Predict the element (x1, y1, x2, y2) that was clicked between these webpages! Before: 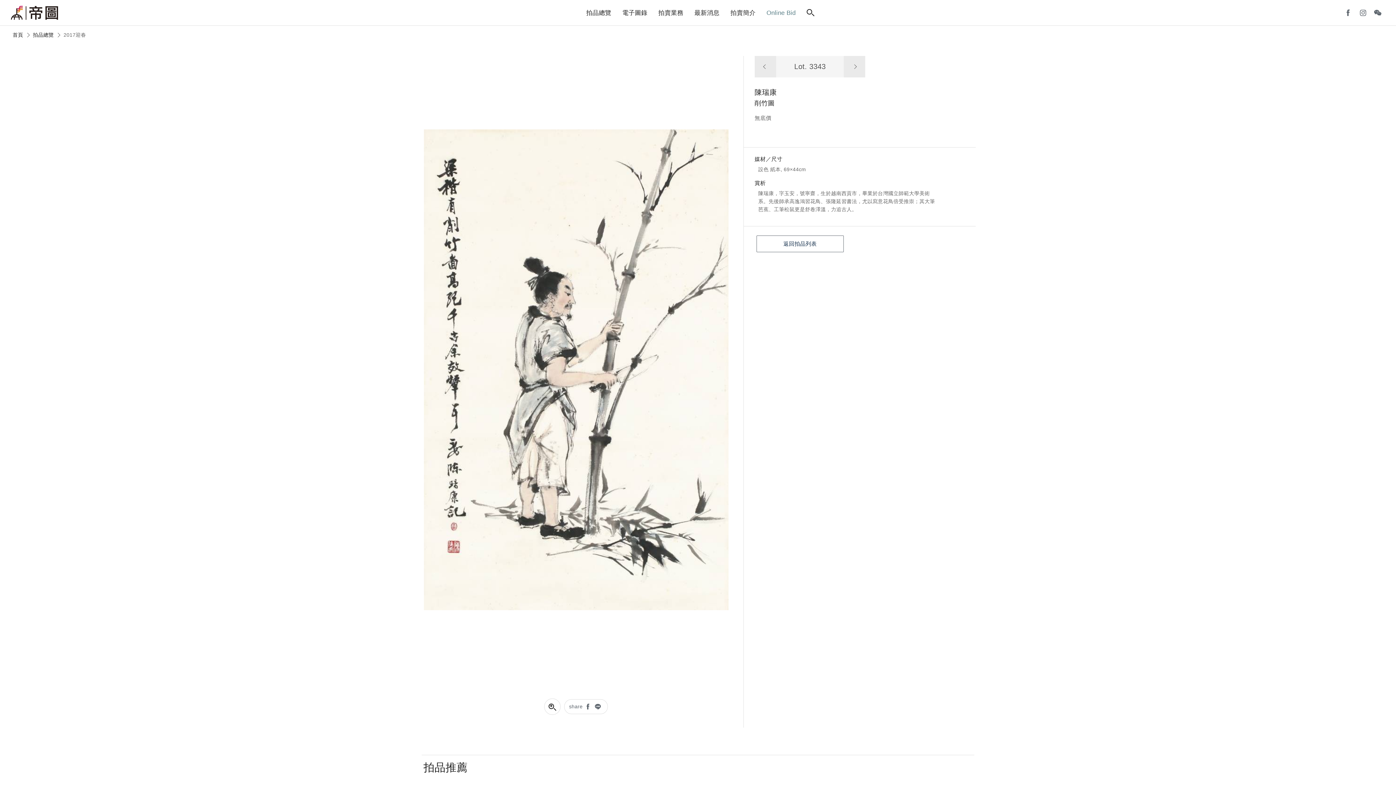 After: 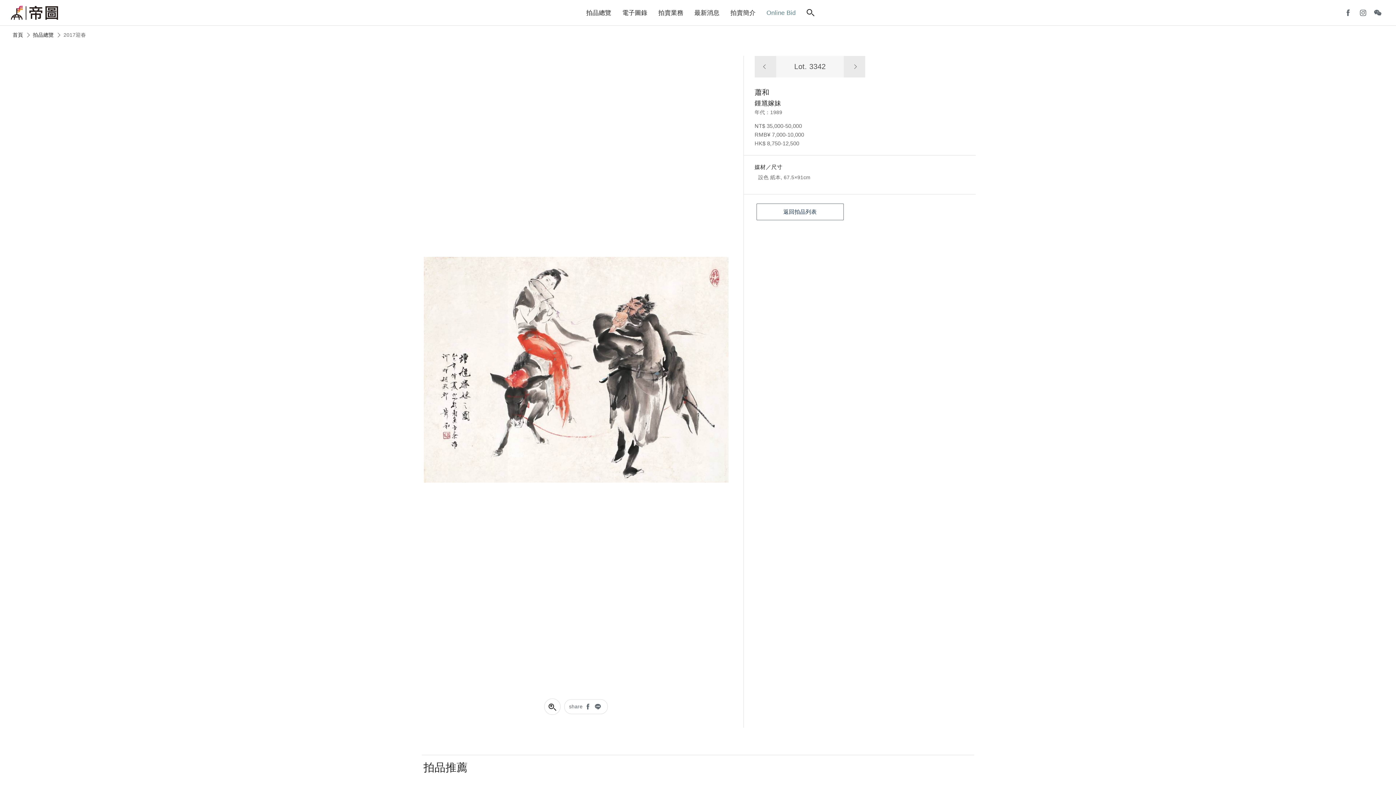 Action: bbox: (754, 55, 776, 77)